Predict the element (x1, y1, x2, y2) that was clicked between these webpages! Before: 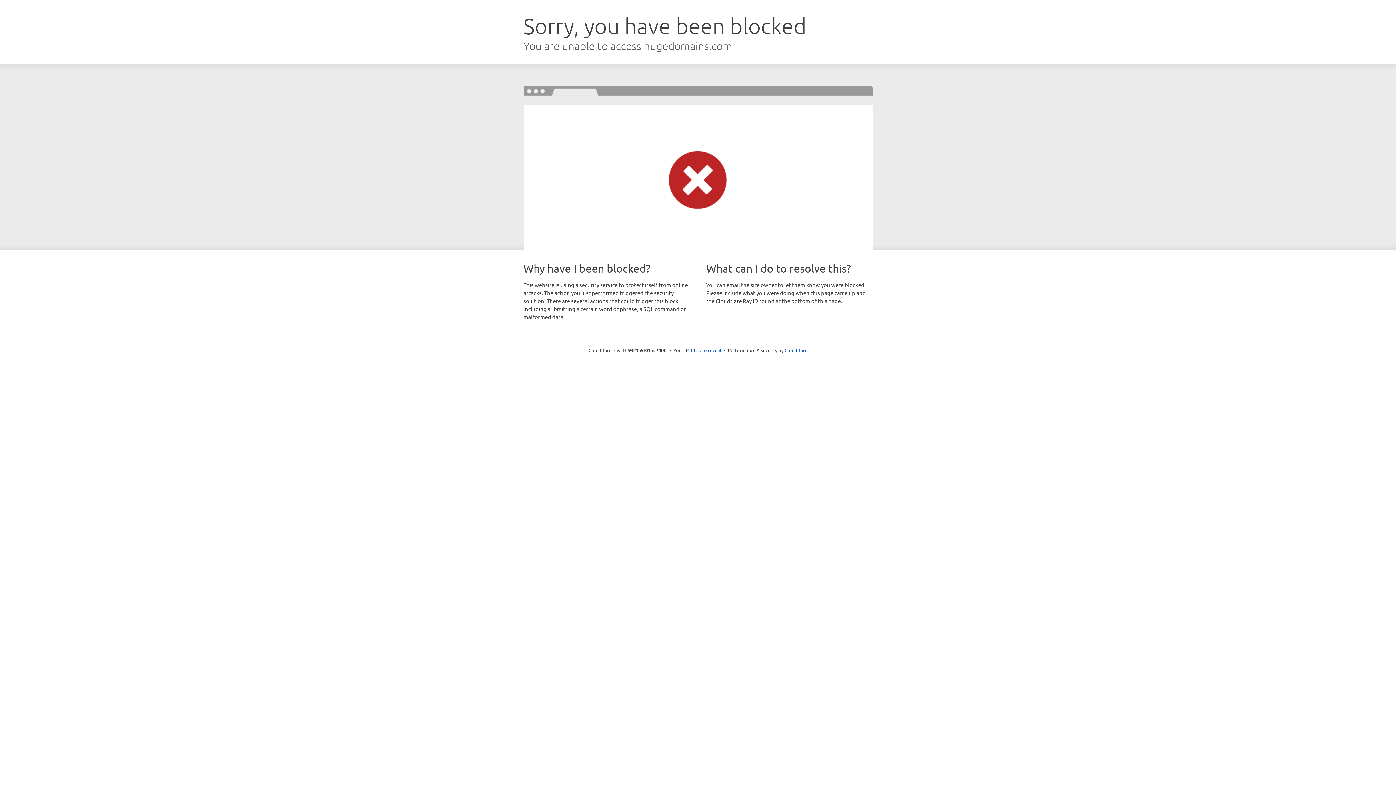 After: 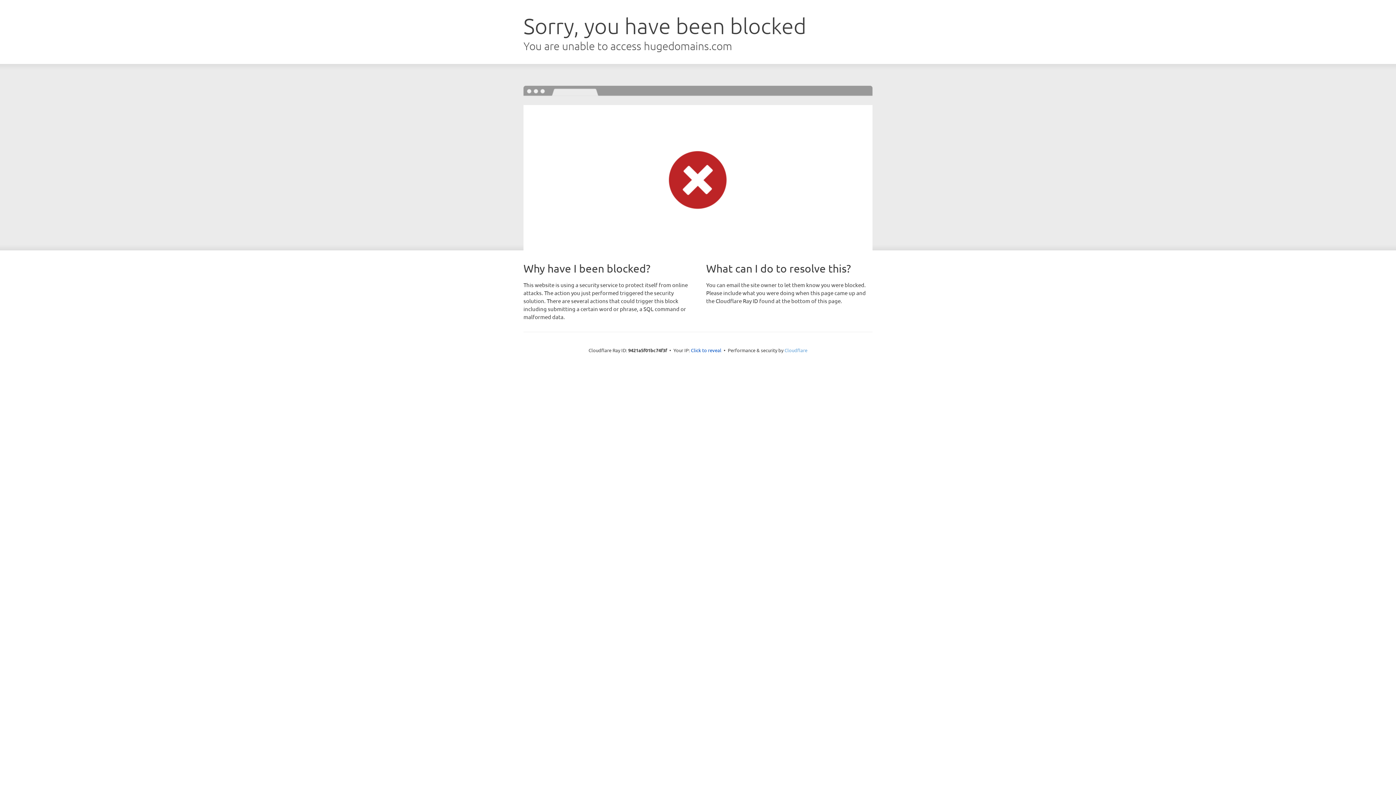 Action: bbox: (784, 347, 807, 353) label: Cloudflare